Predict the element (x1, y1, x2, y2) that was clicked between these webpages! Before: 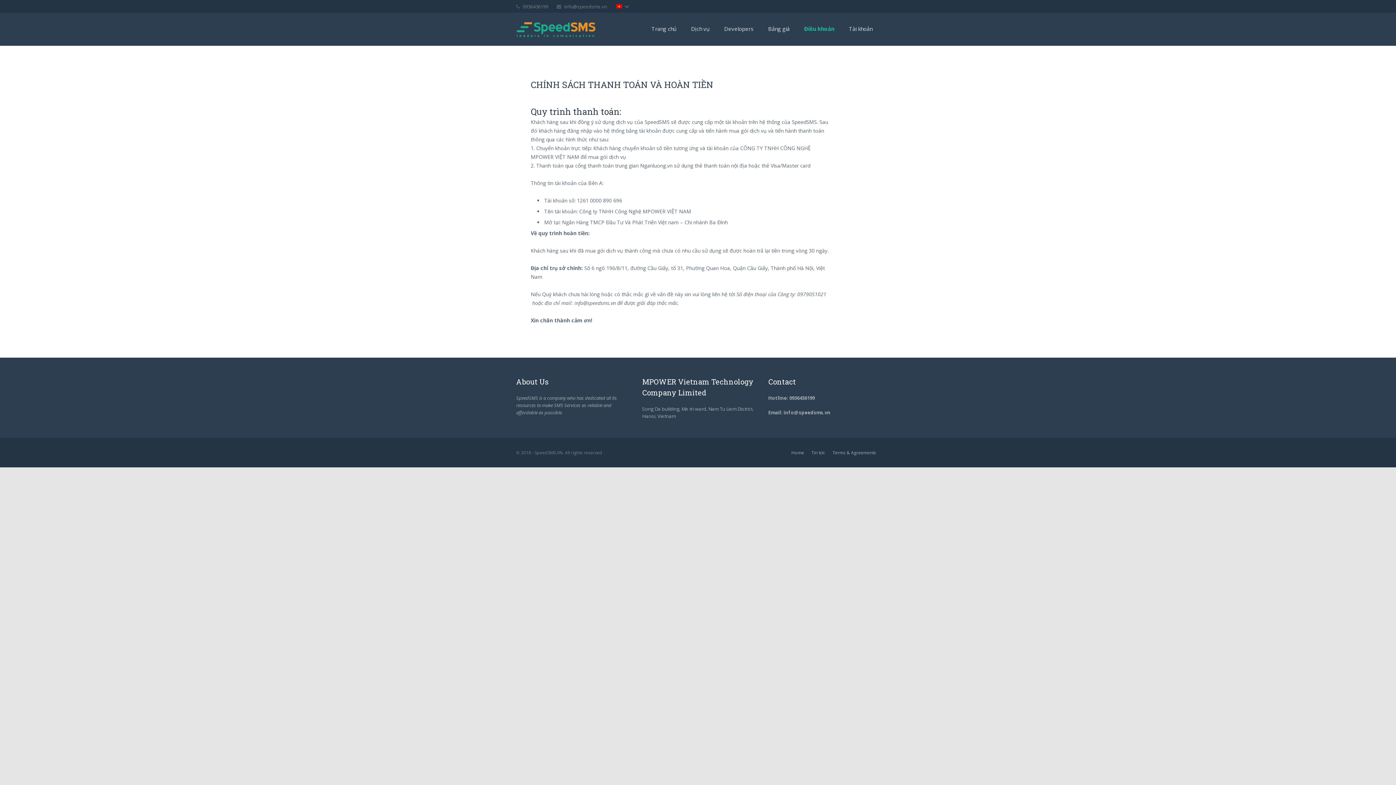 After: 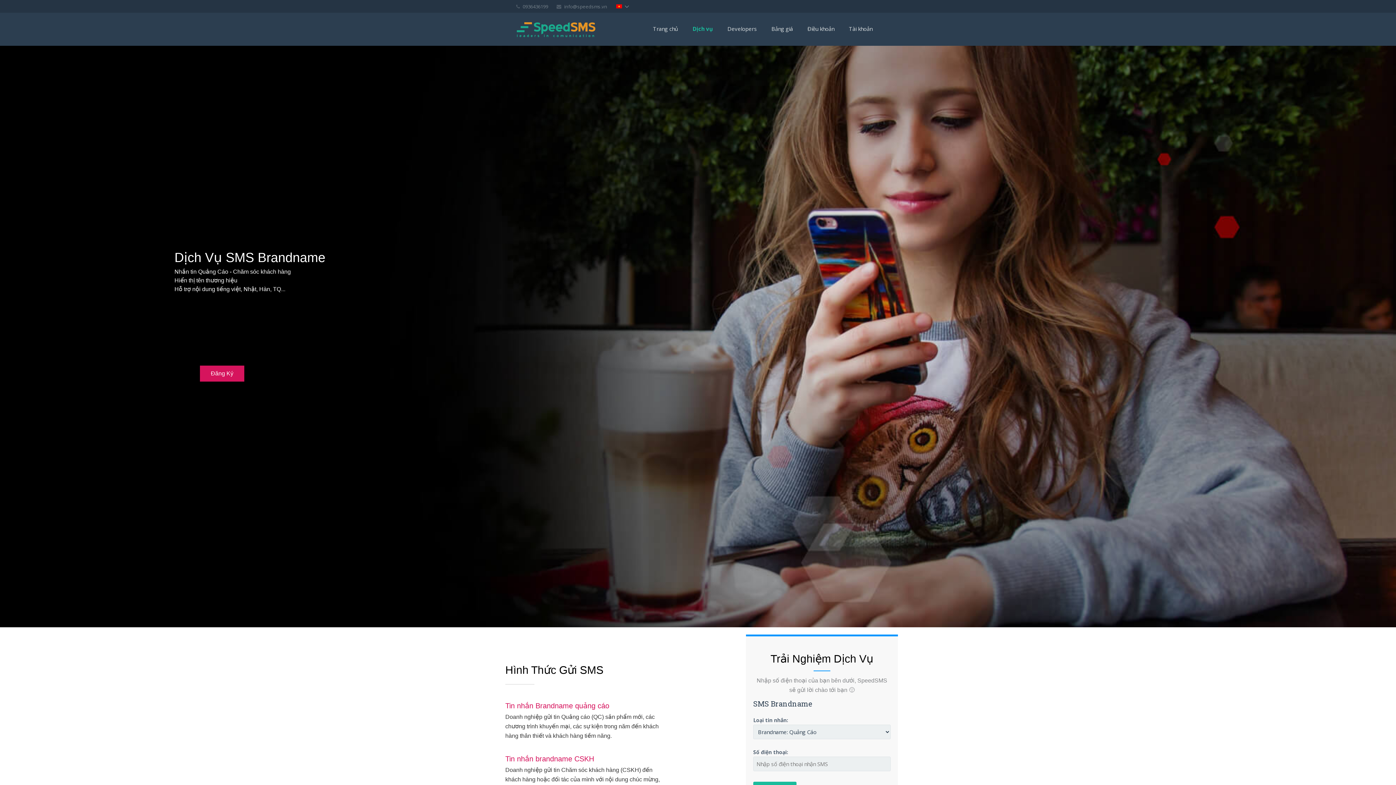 Action: label: Dịch vụ bbox: (684, 12, 717, 45)